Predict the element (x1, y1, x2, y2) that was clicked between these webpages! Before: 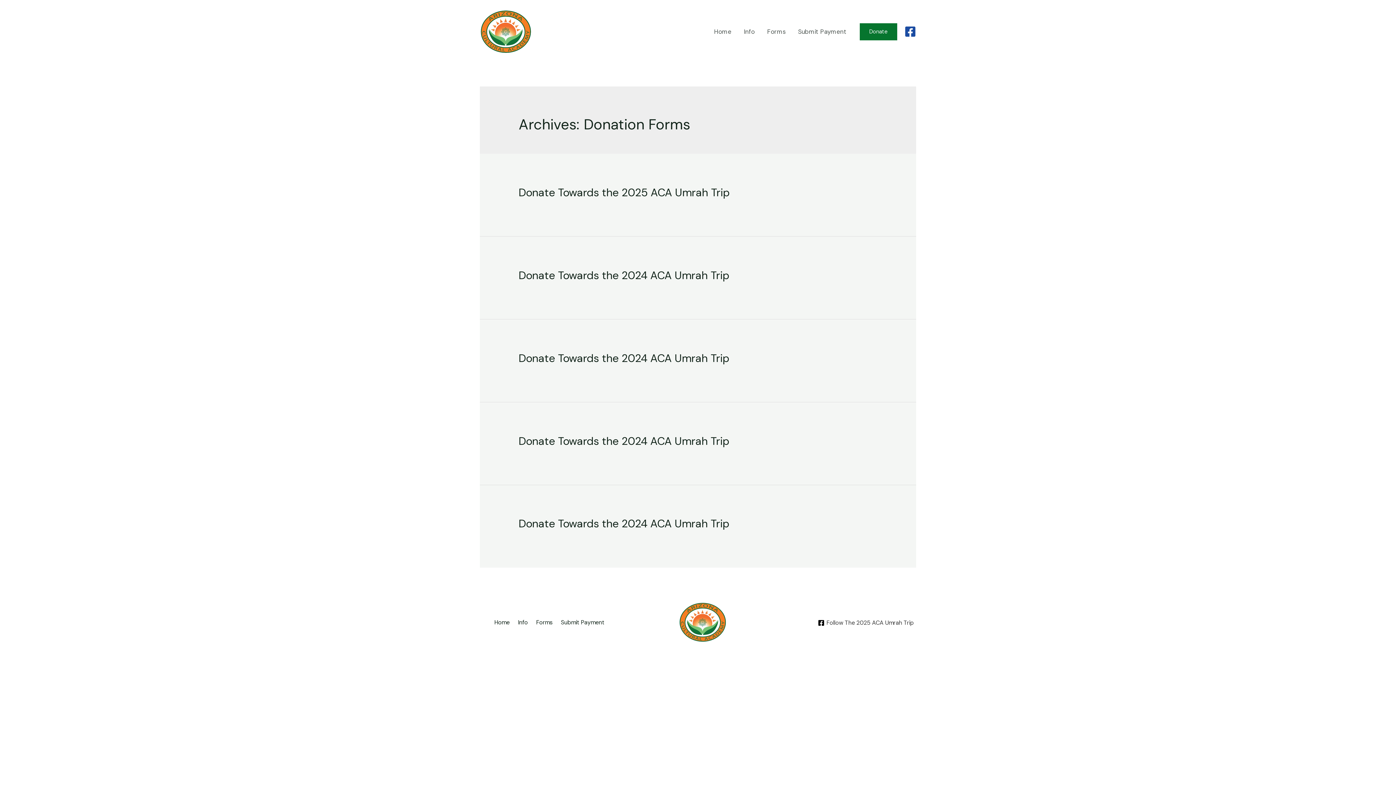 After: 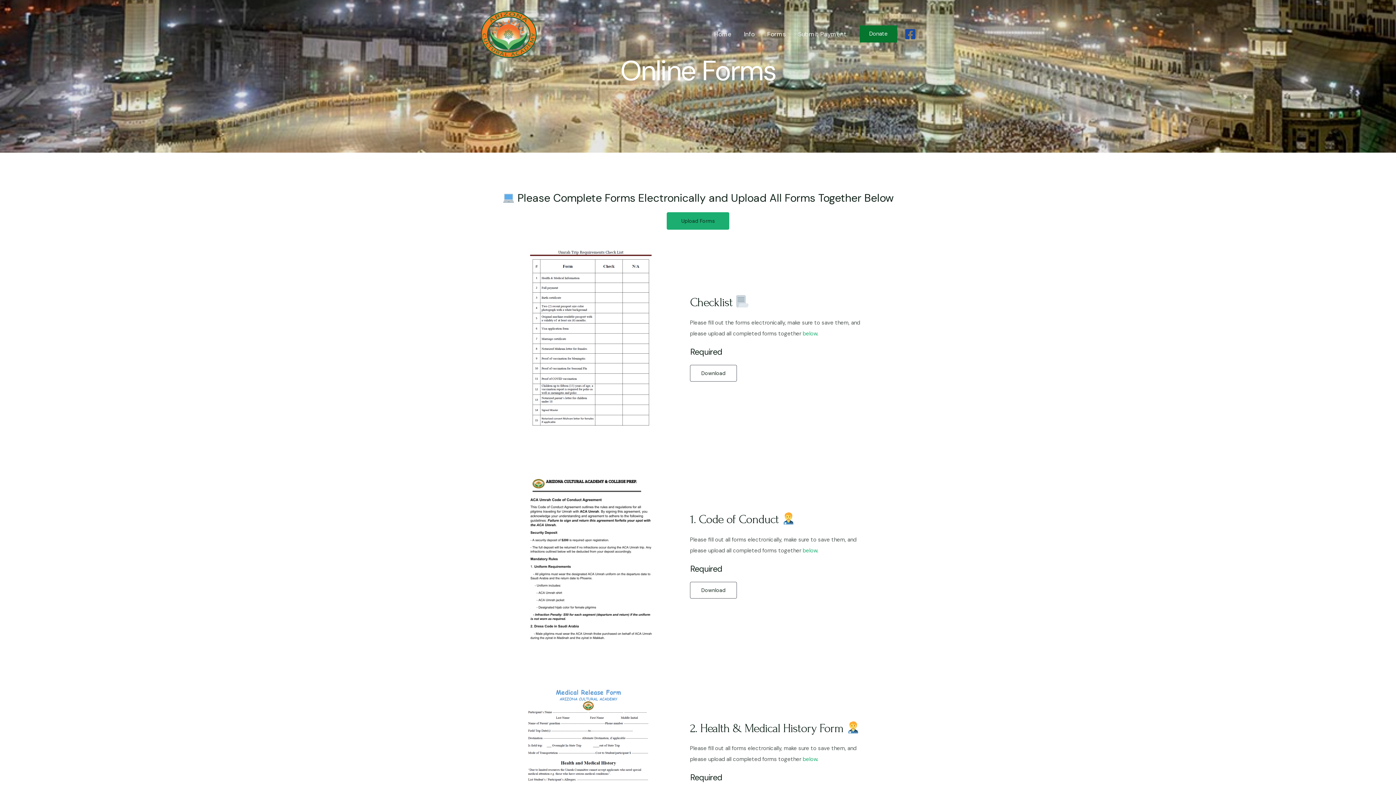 Action: label: Forms bbox: (761, 18, 792, 44)